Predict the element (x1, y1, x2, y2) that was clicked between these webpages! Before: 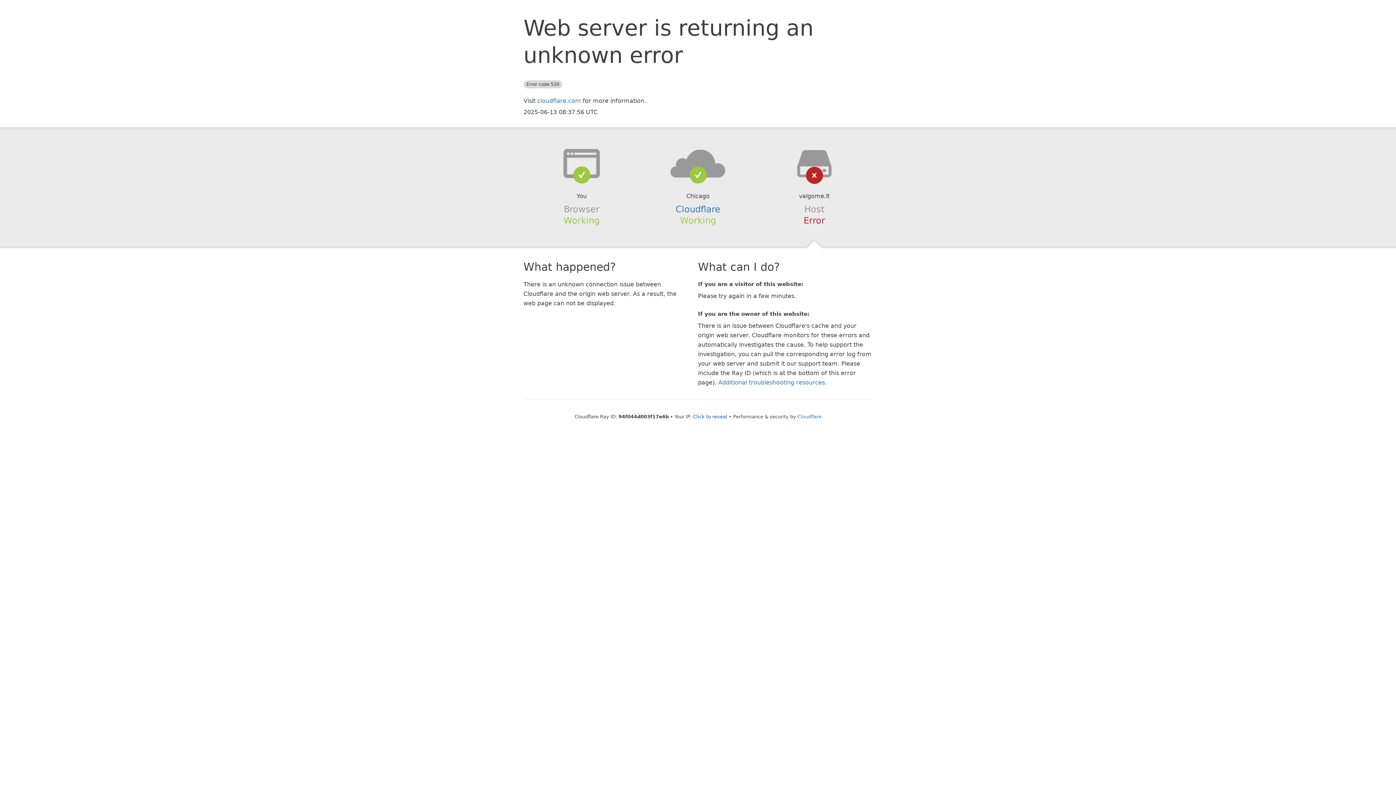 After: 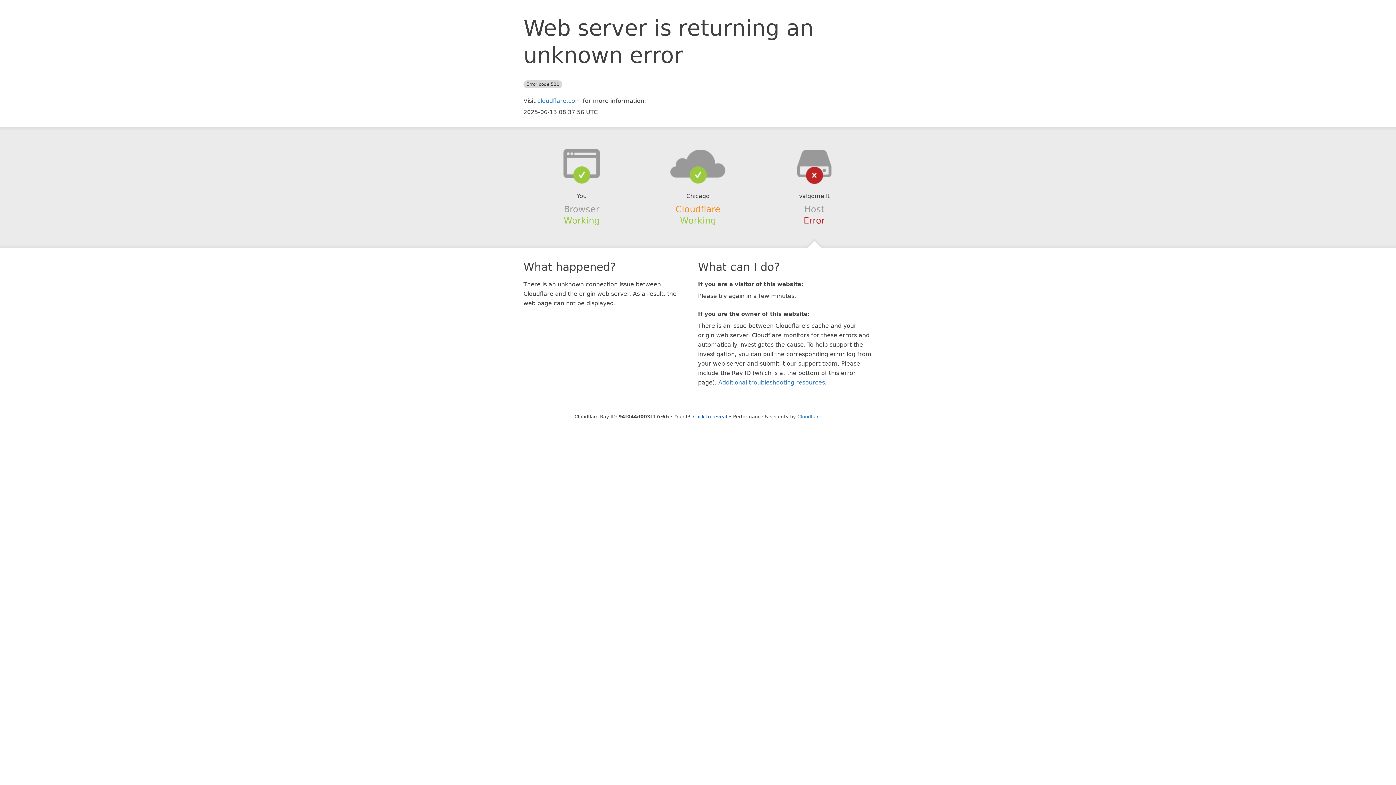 Action: bbox: (675, 204, 720, 214) label: Cloudflare